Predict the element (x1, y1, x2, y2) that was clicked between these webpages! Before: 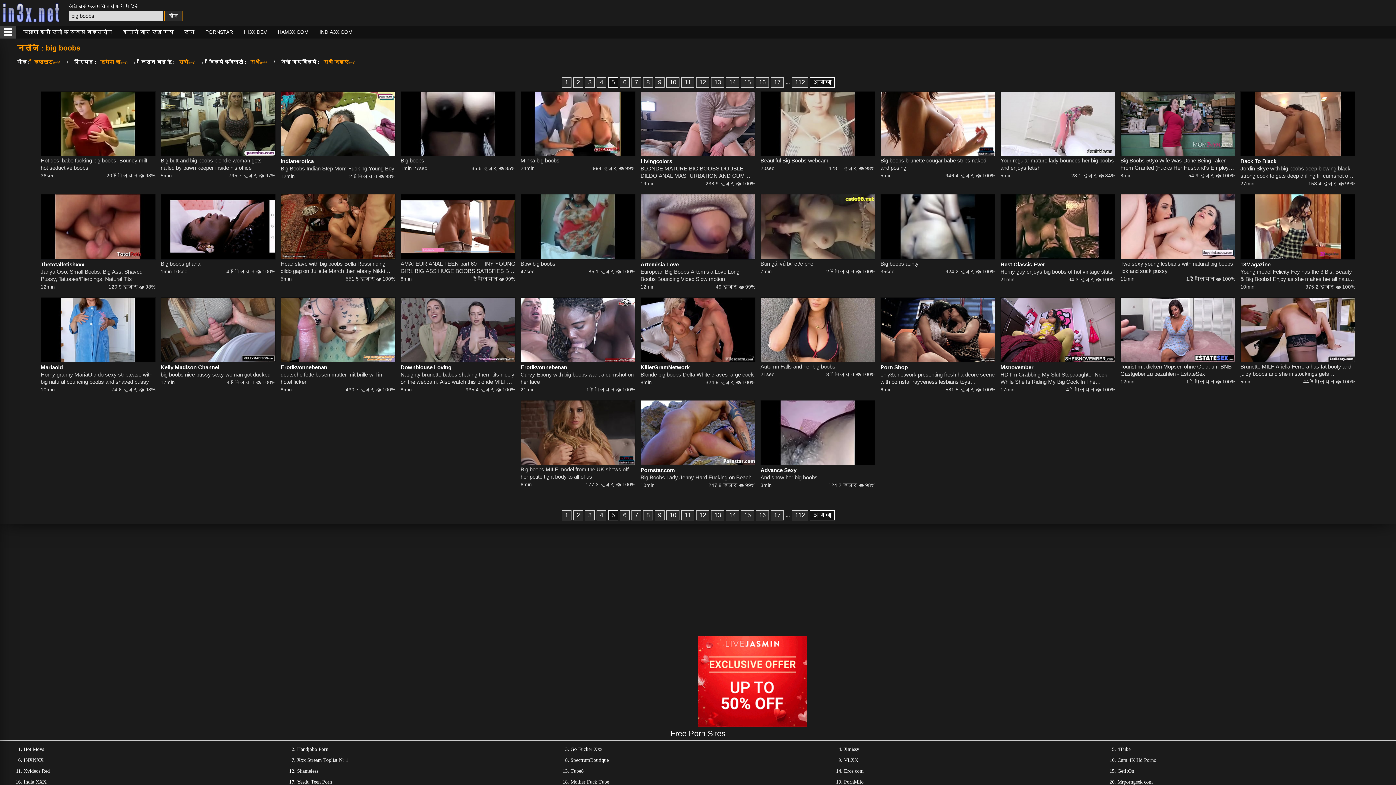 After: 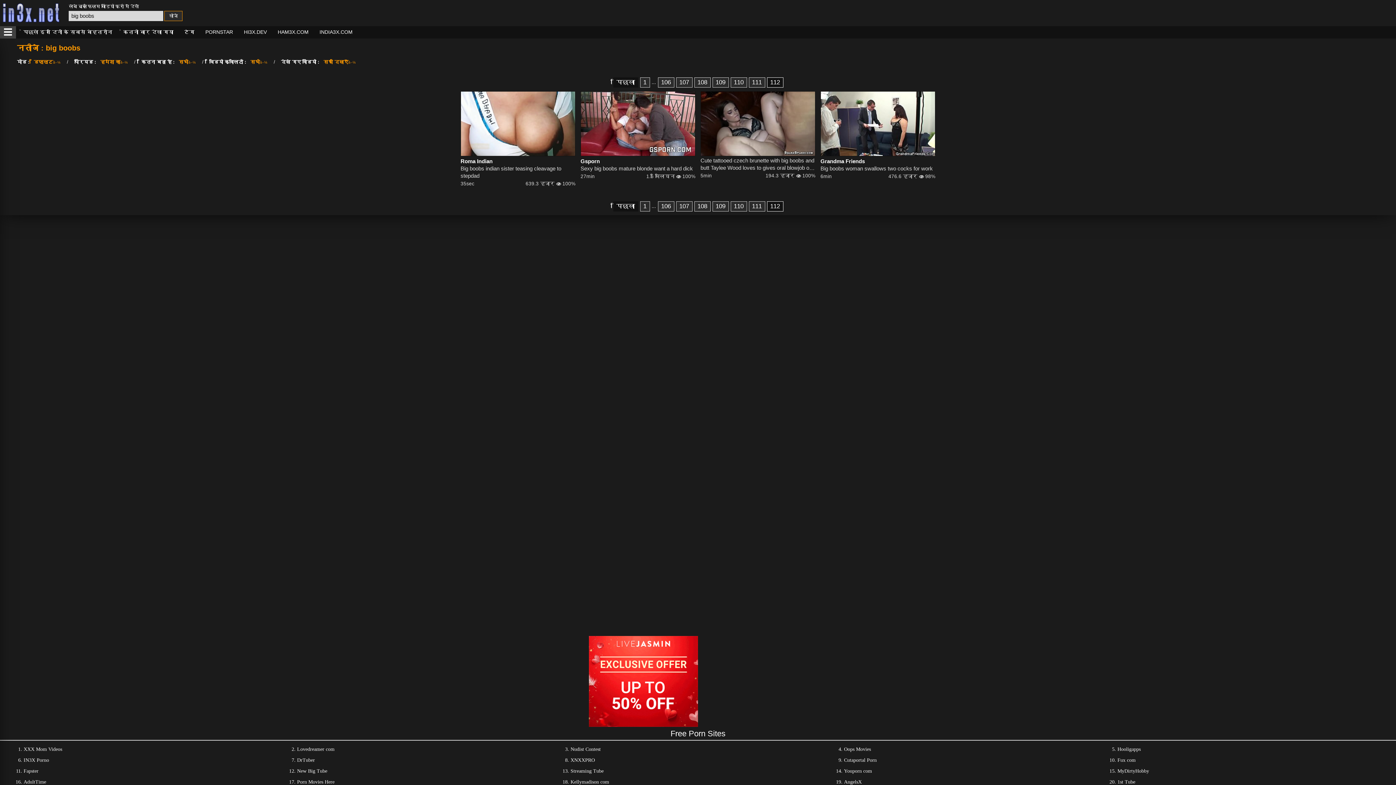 Action: bbox: (792, 510, 808, 520) label: 112